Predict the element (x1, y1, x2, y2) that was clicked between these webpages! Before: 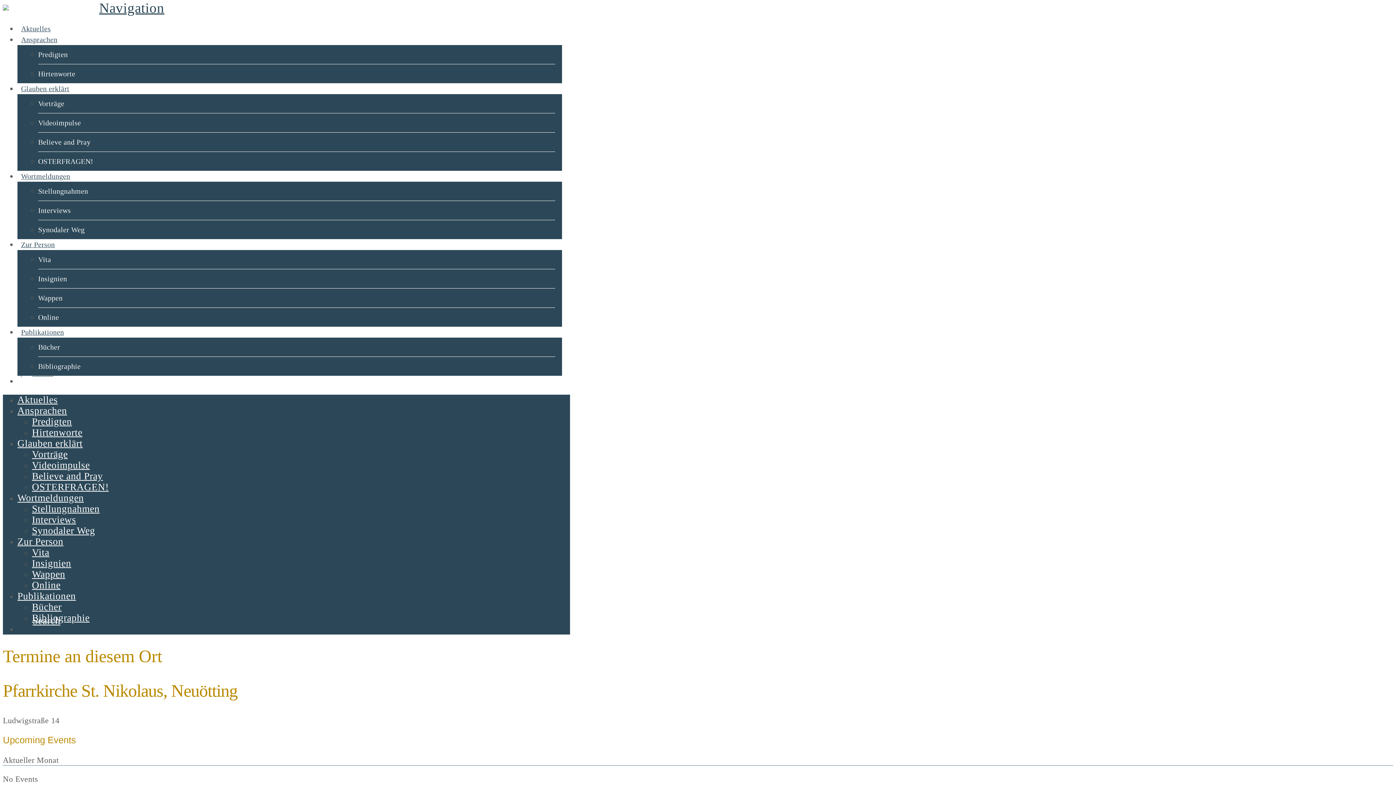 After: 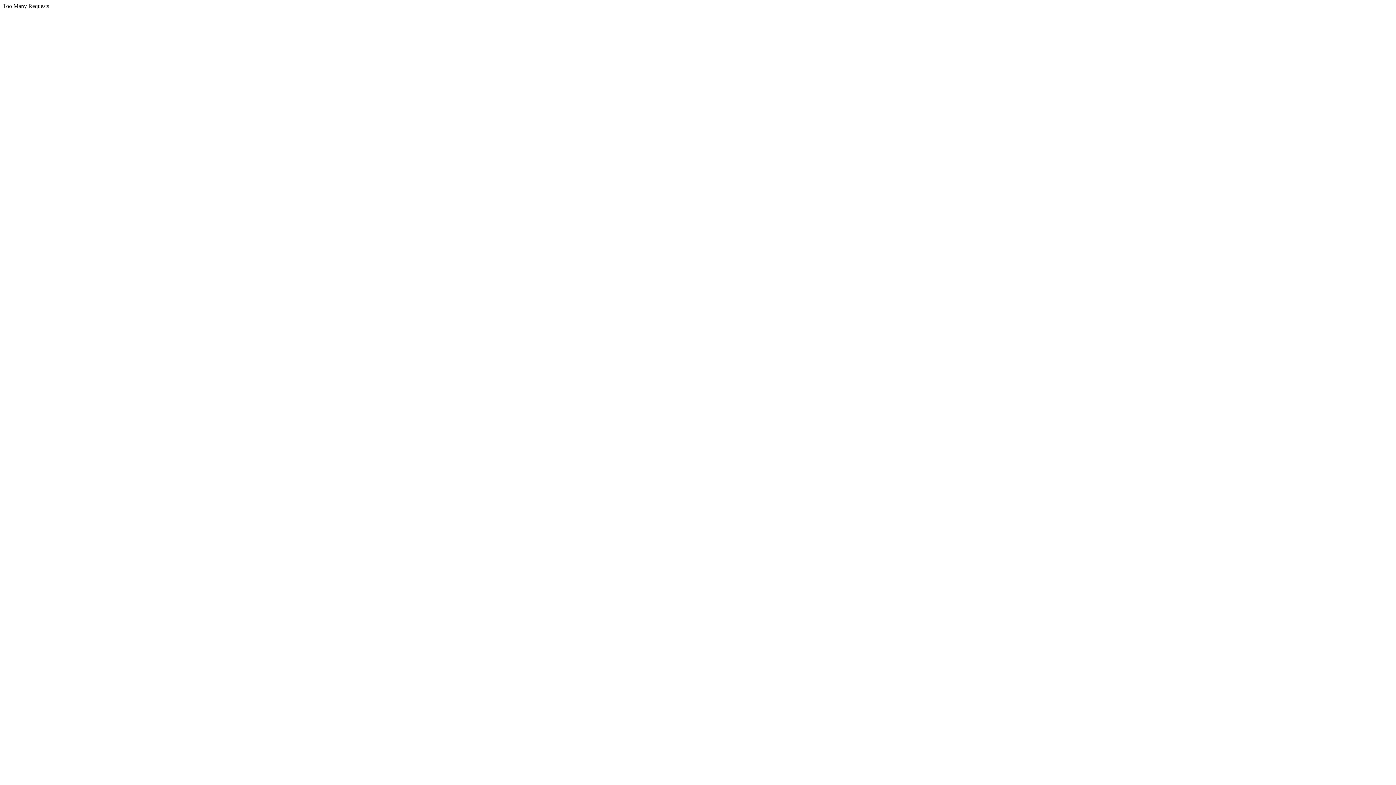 Action: bbox: (17, 438, 82, 449) label: Glauben erklärt